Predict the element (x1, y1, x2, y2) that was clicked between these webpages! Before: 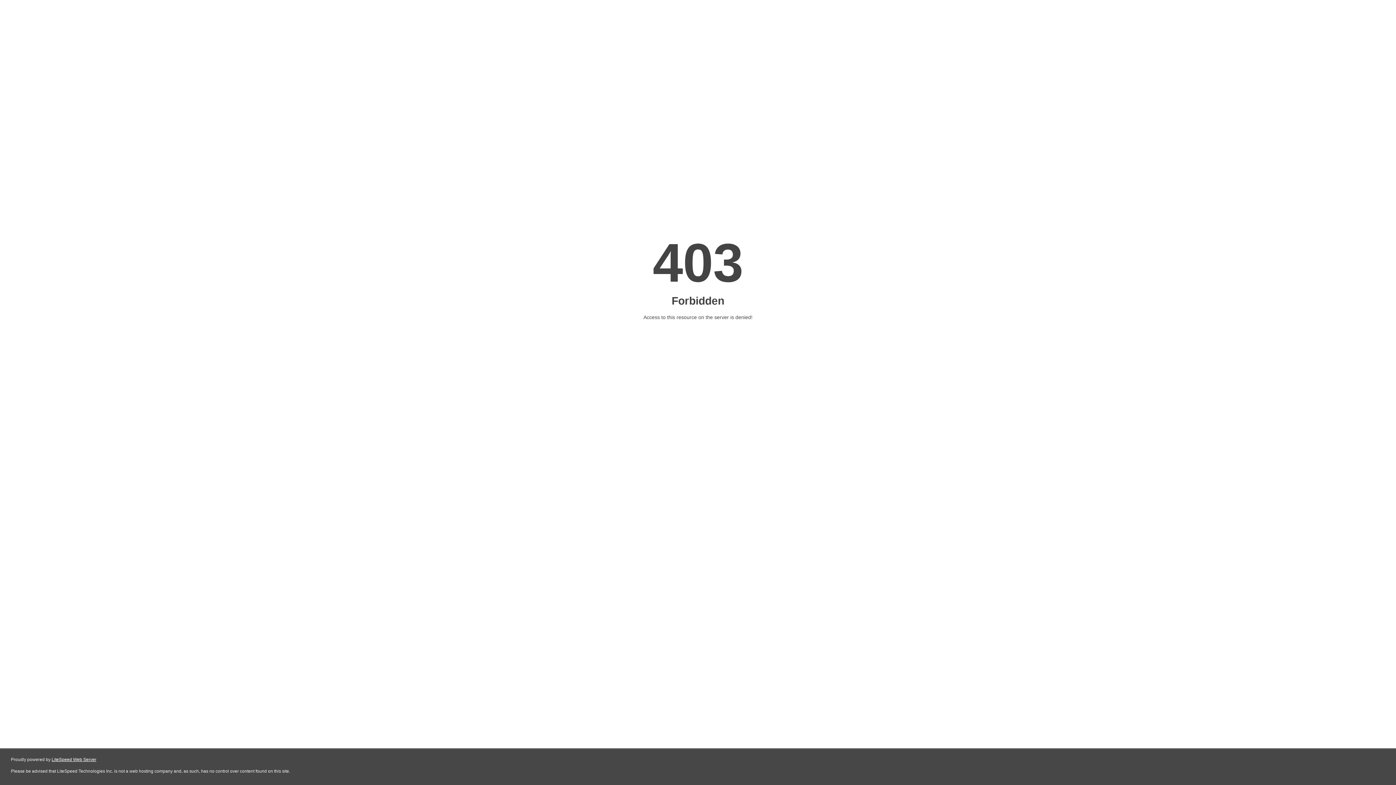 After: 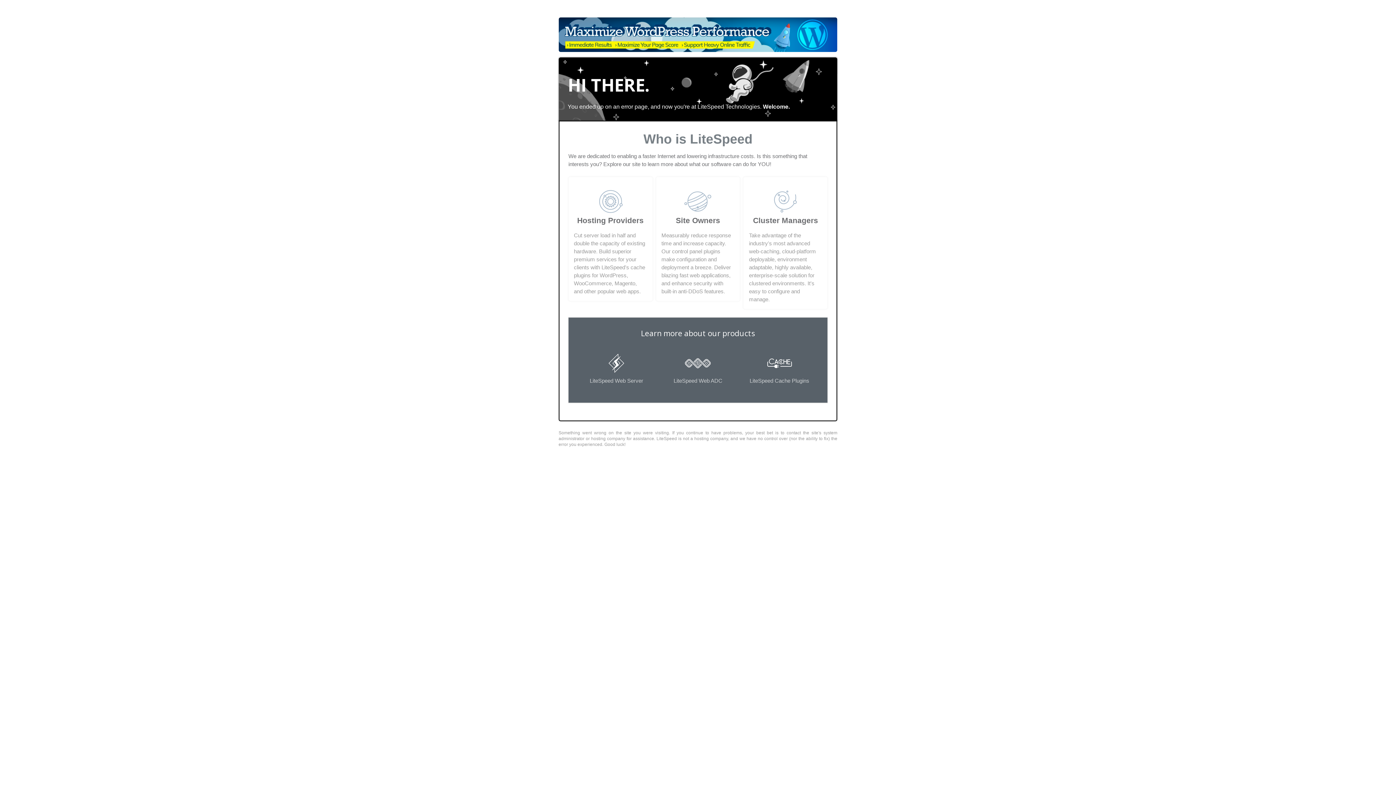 Action: label: LiteSpeed Web Server bbox: (51, 757, 96, 762)